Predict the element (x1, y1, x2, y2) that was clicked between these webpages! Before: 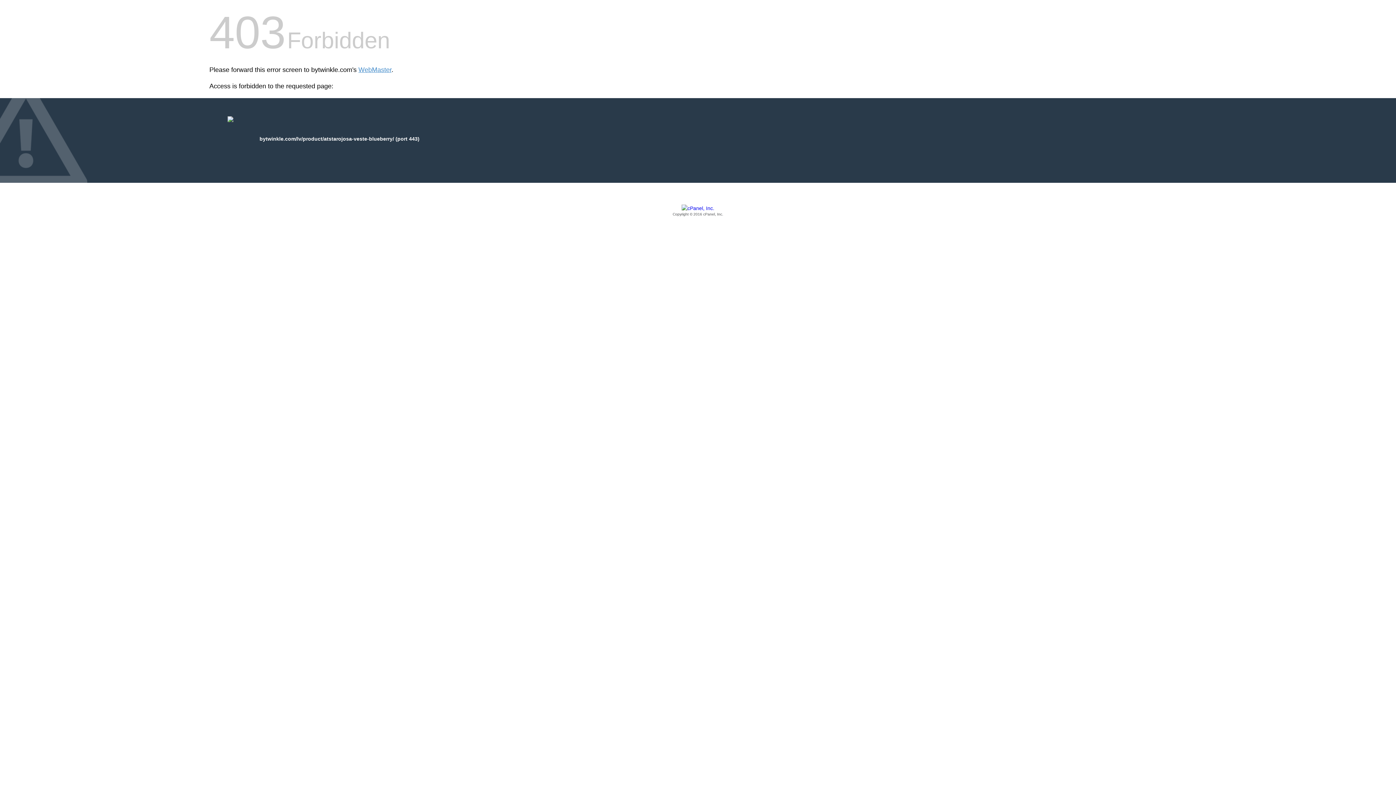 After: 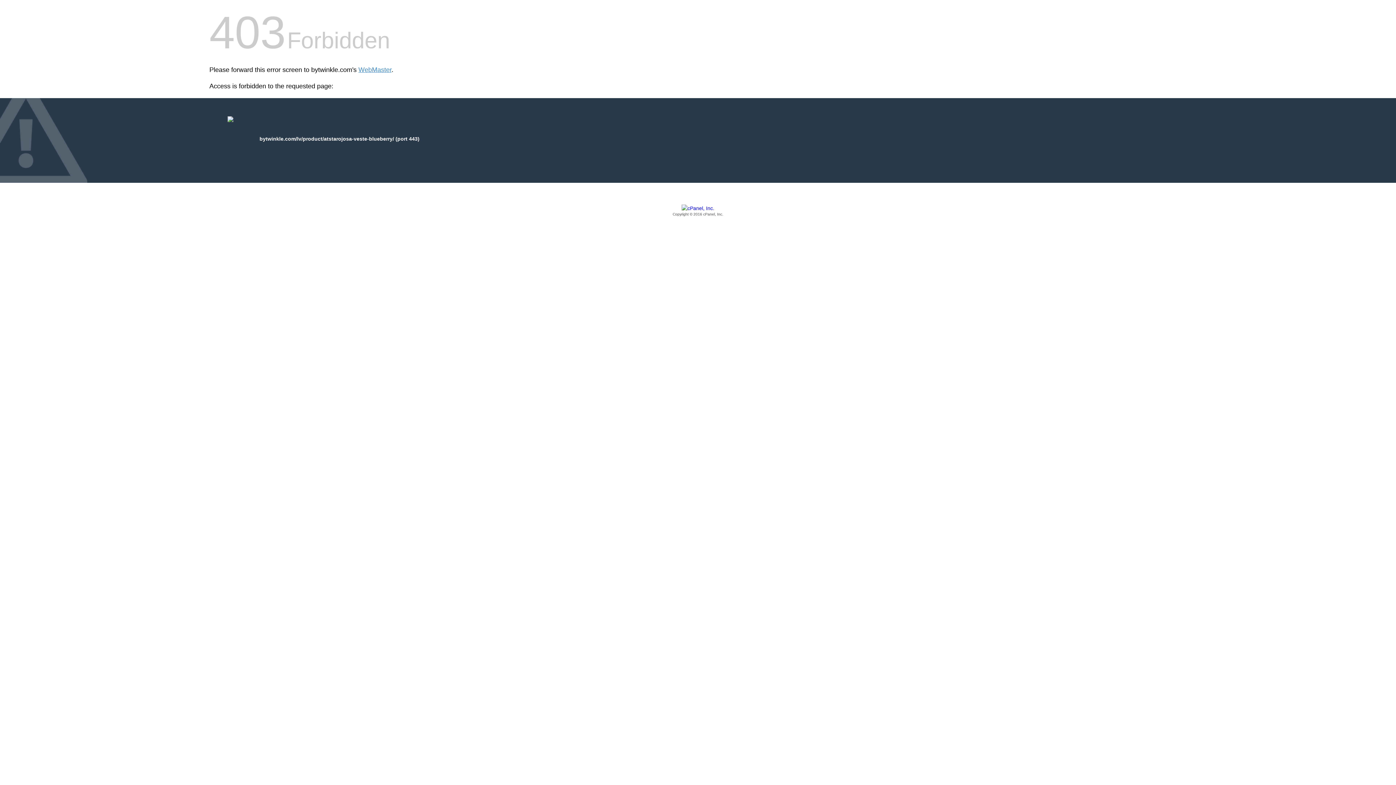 Action: label: Copyright © 2016 cPanel, Inc. bbox: (209, 205, 1186, 217)